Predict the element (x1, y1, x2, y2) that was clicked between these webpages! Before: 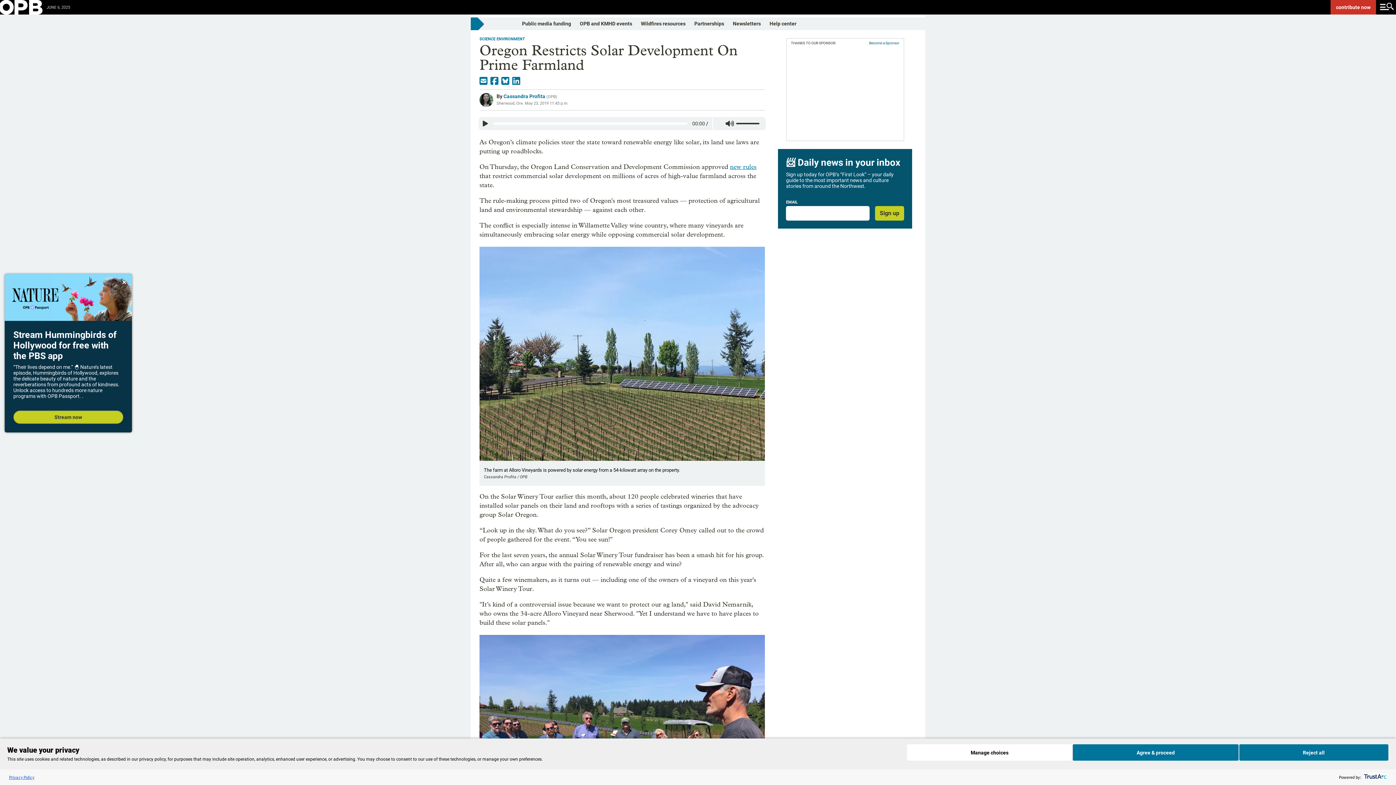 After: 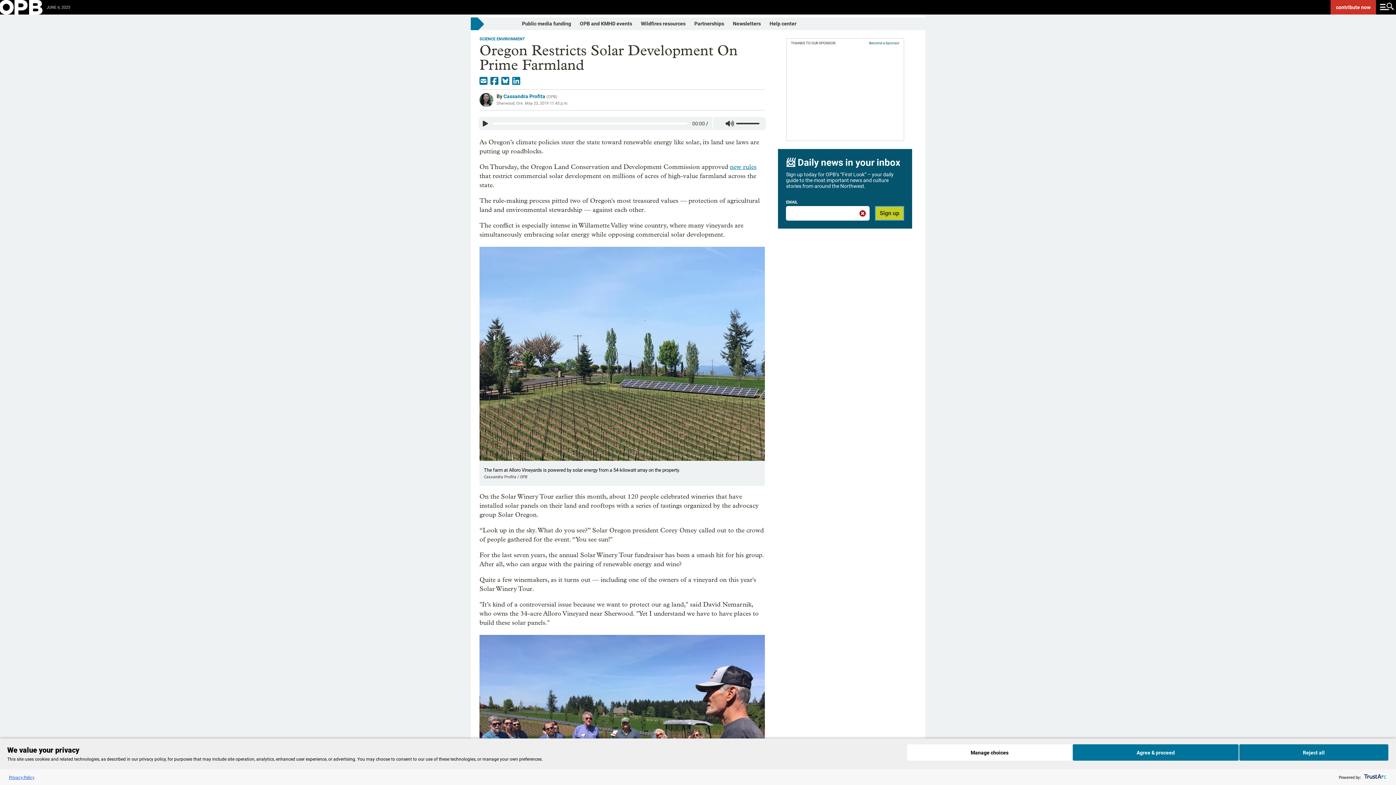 Action: label: Sign up bbox: (875, 206, 904, 220)